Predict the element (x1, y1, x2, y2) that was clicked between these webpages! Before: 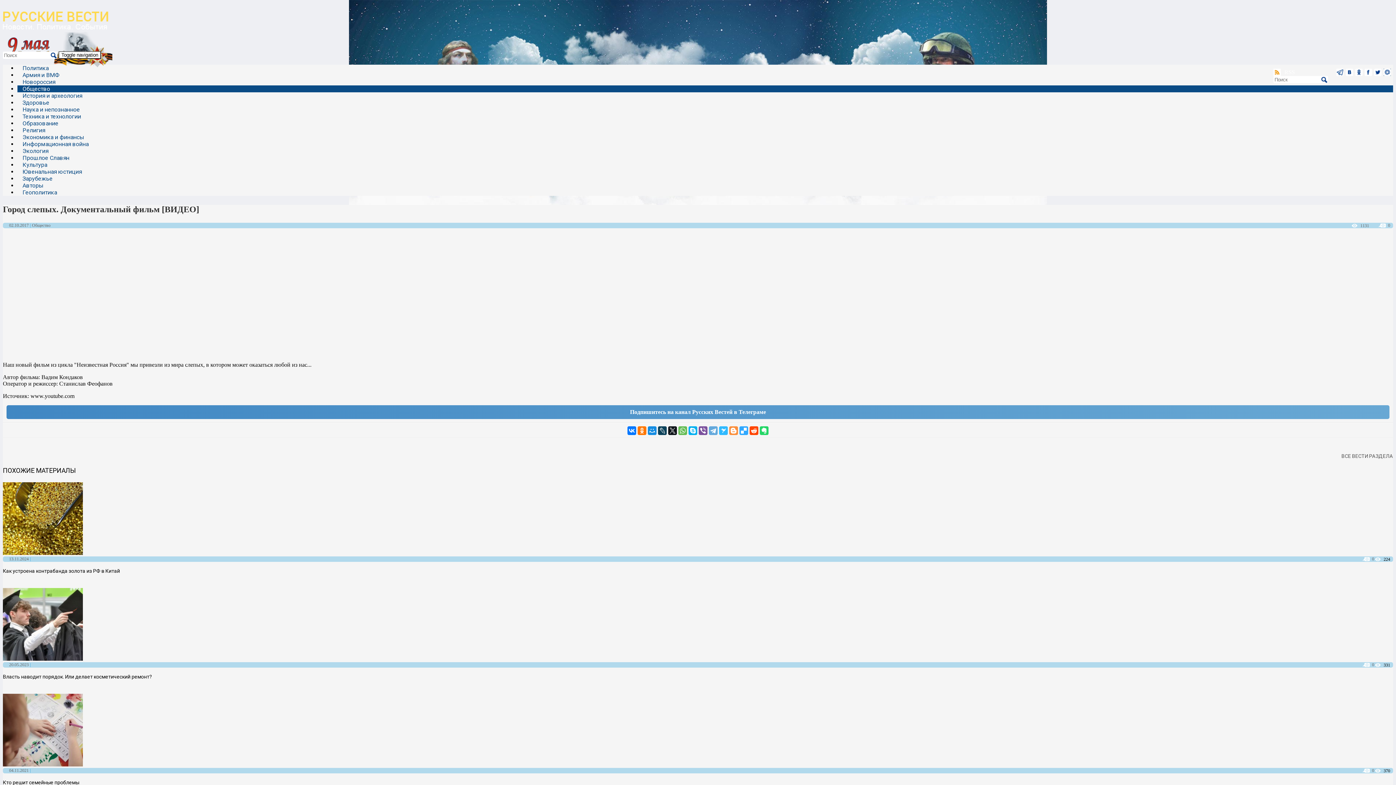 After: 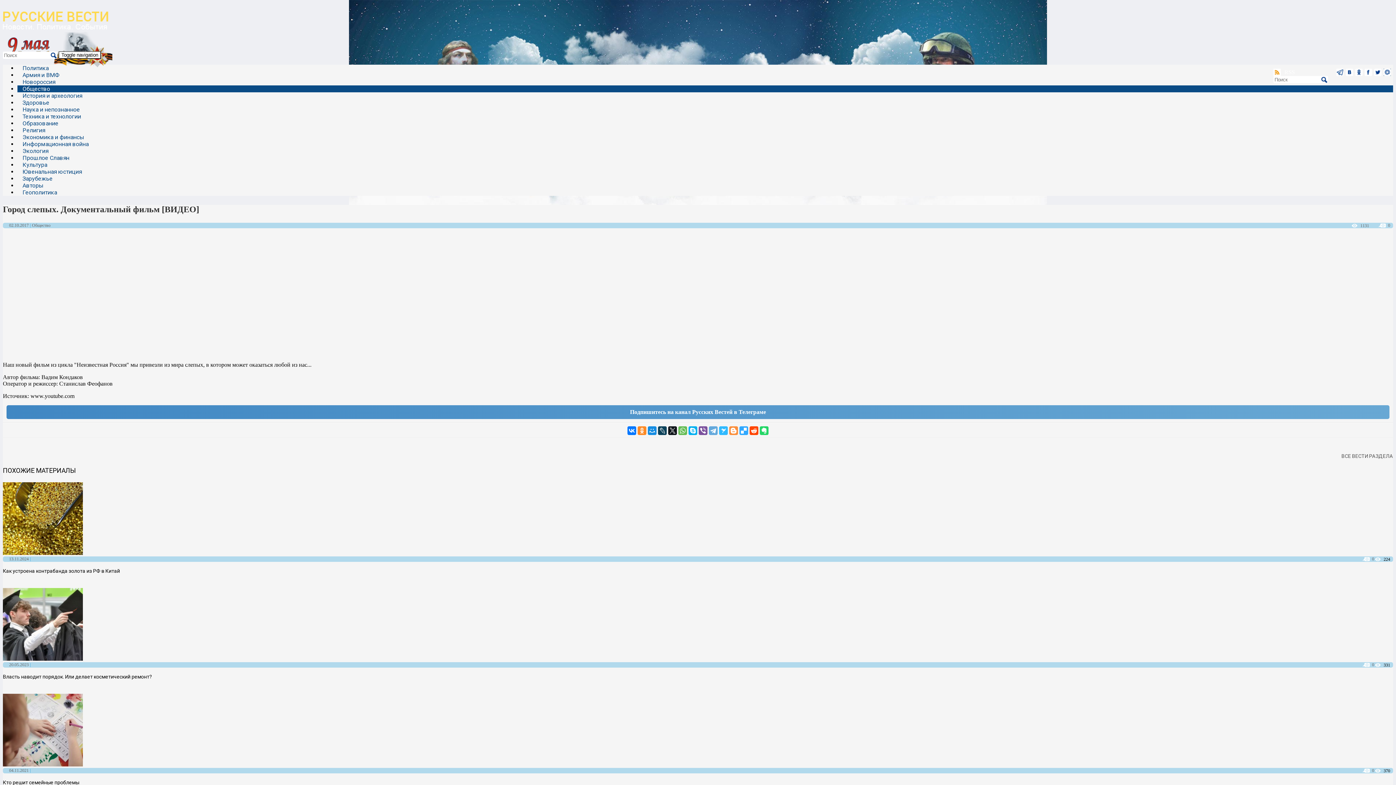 Action: bbox: (637, 426, 646, 435)